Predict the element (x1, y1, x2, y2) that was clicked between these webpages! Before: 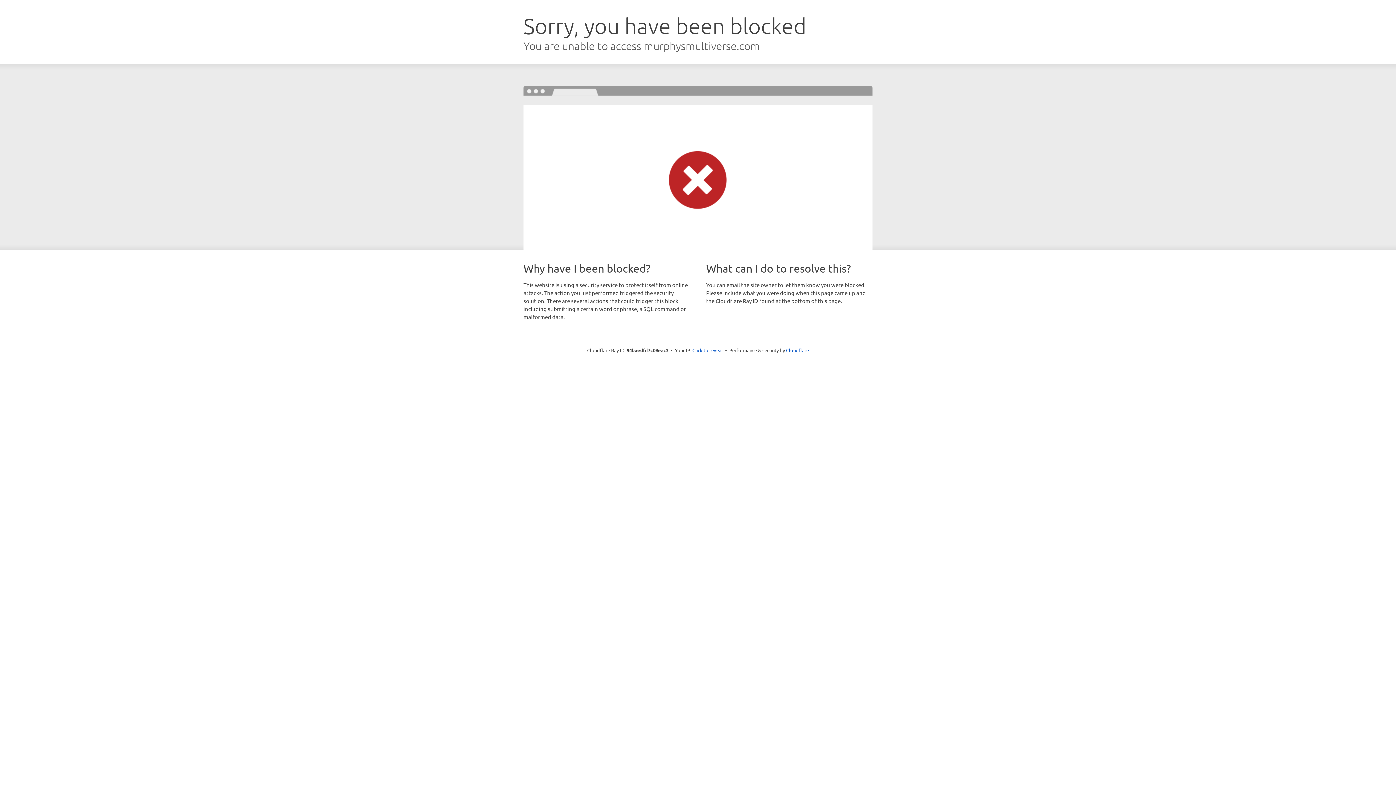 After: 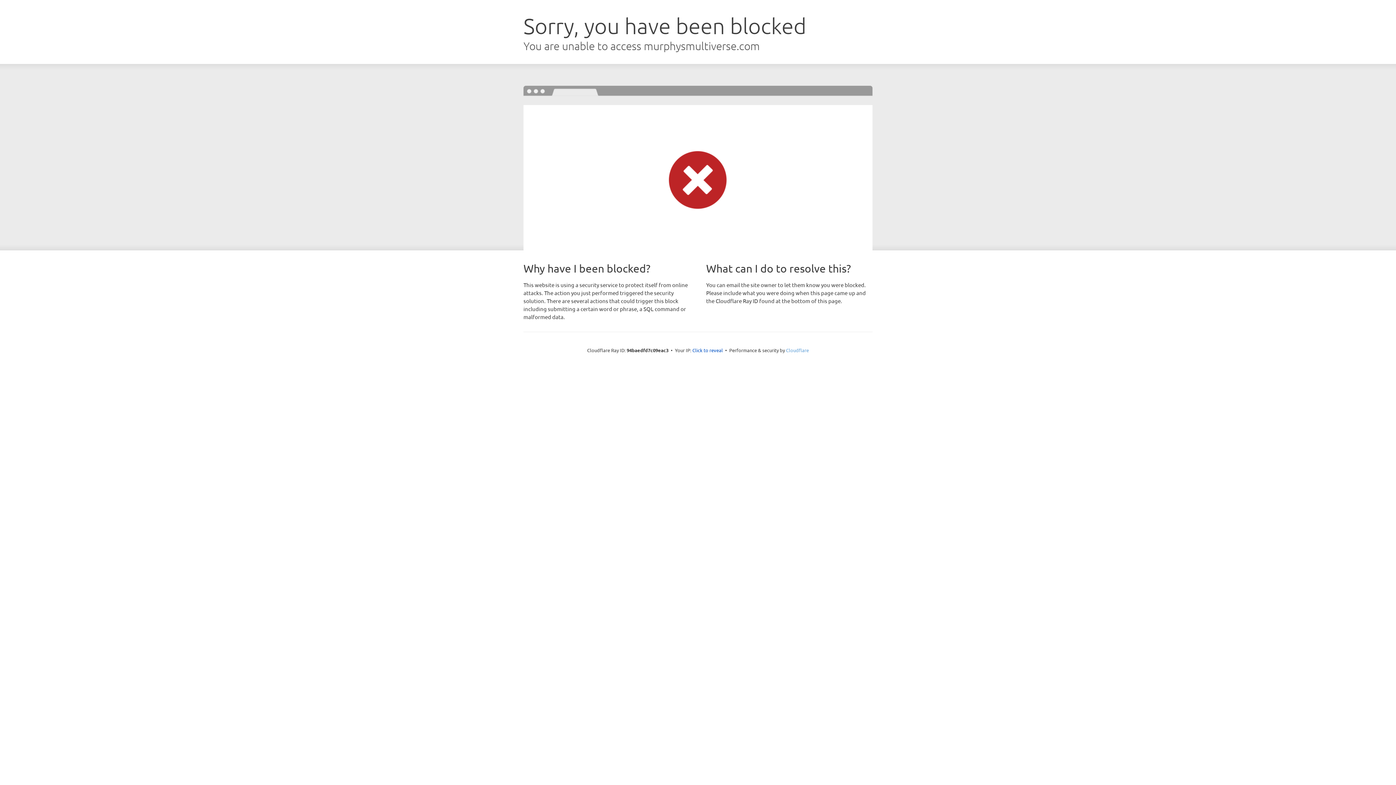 Action: label: Cloudflare bbox: (786, 347, 809, 353)